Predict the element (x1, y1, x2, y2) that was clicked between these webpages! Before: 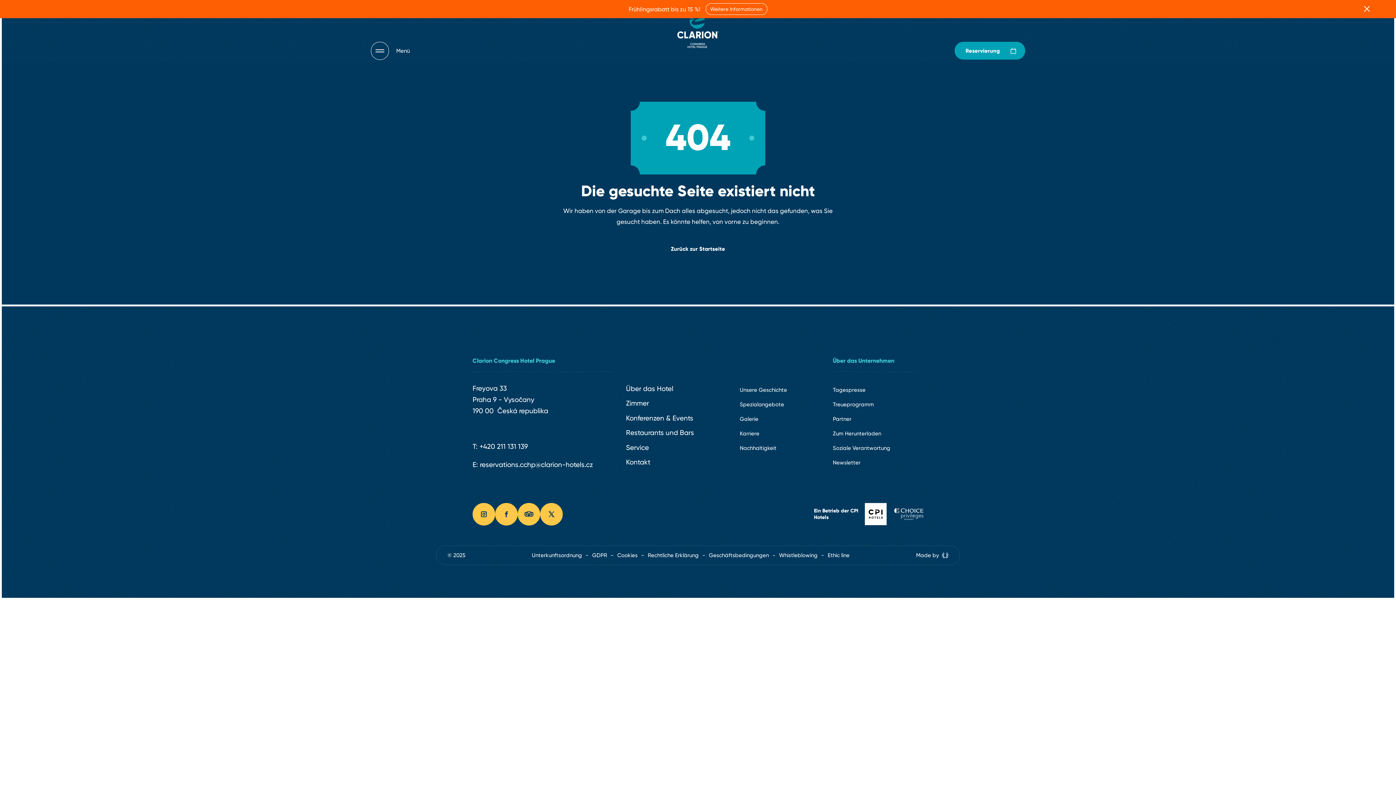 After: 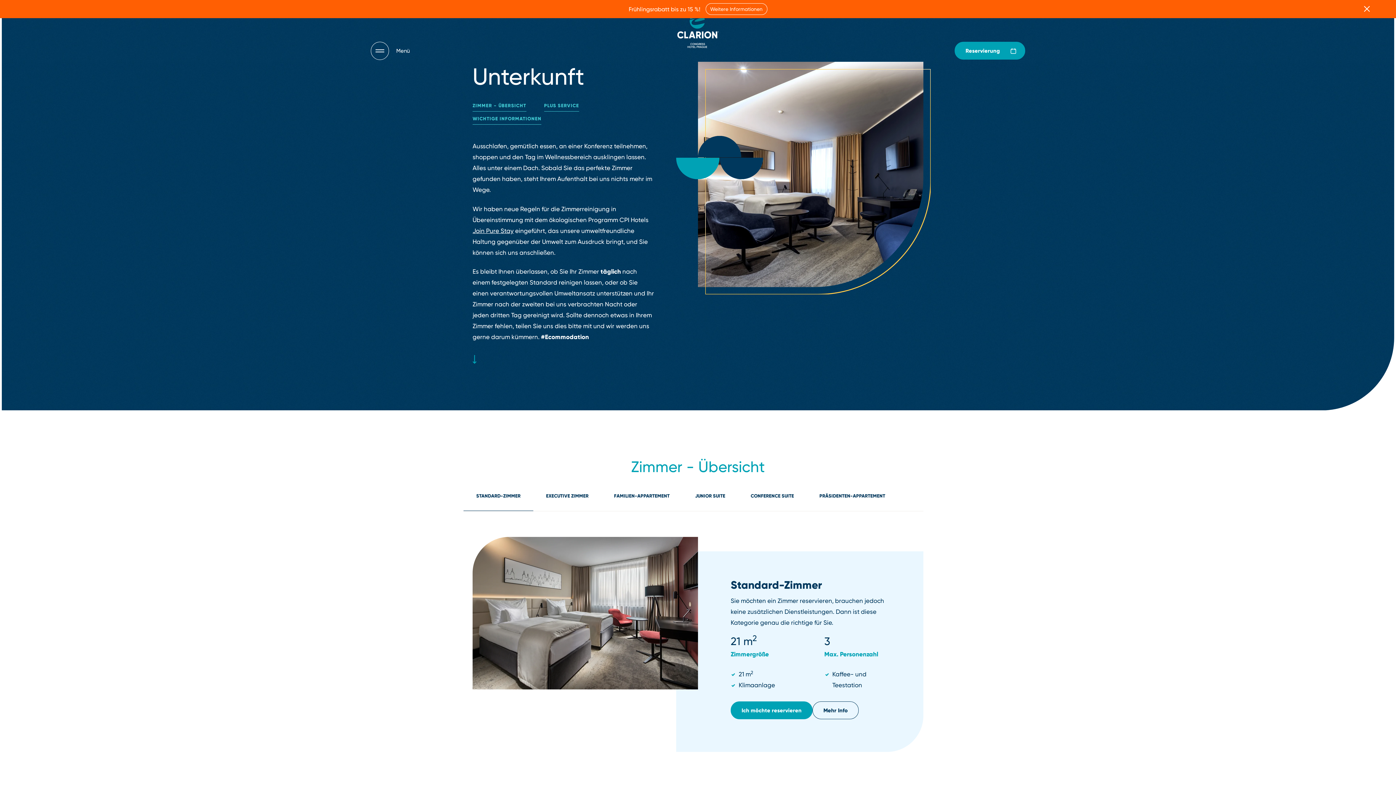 Action: label: Zimmer bbox: (626, 399, 649, 407)